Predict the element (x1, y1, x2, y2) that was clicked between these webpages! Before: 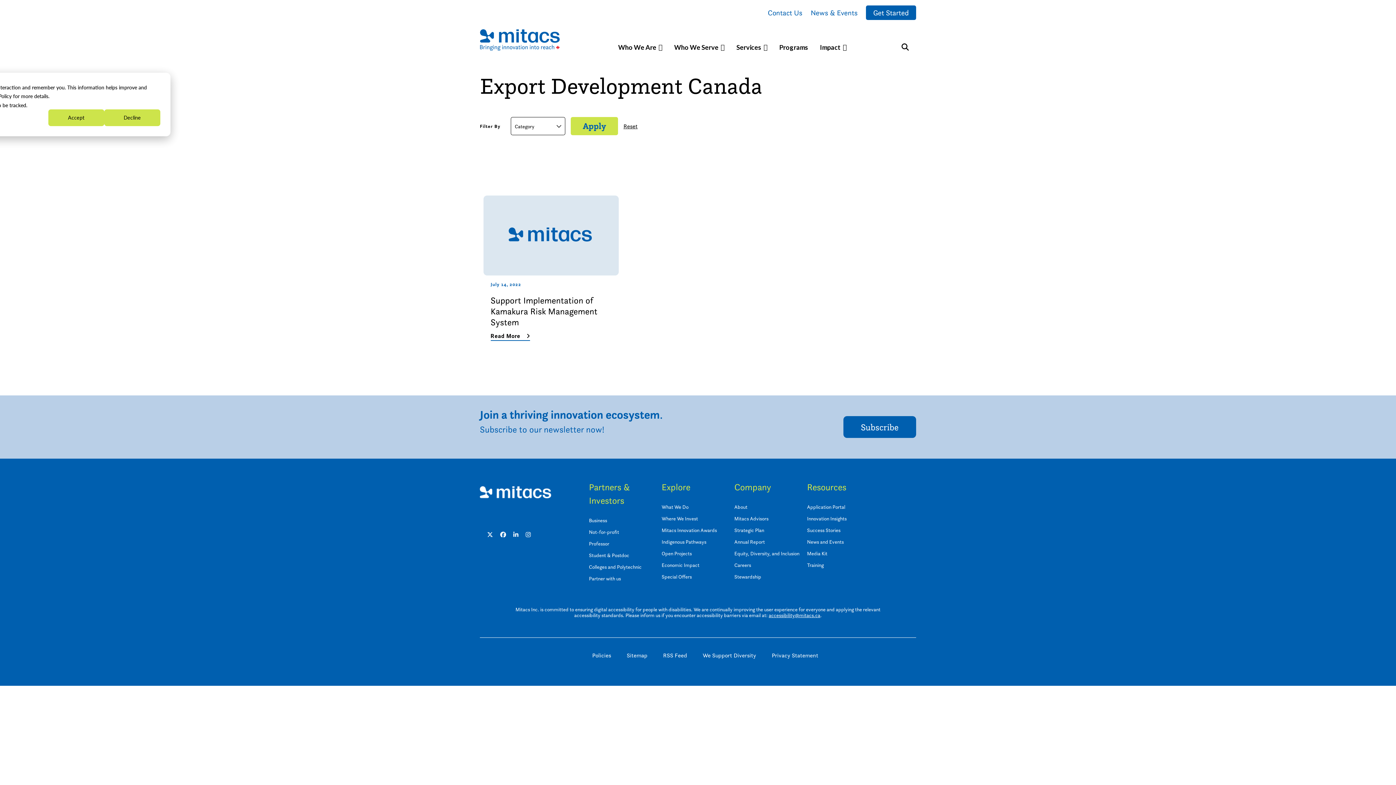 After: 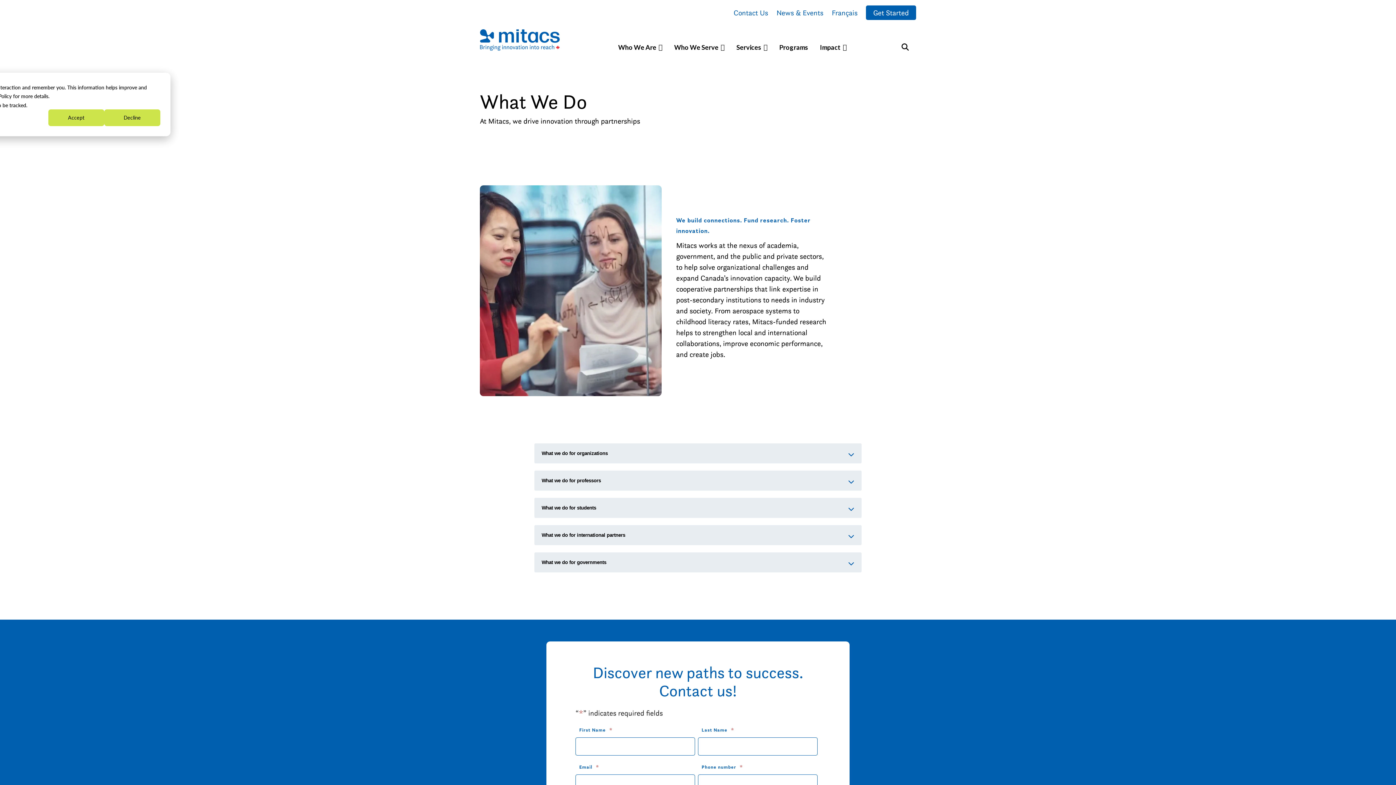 Action: label: What We Do bbox: (661, 504, 688, 510)